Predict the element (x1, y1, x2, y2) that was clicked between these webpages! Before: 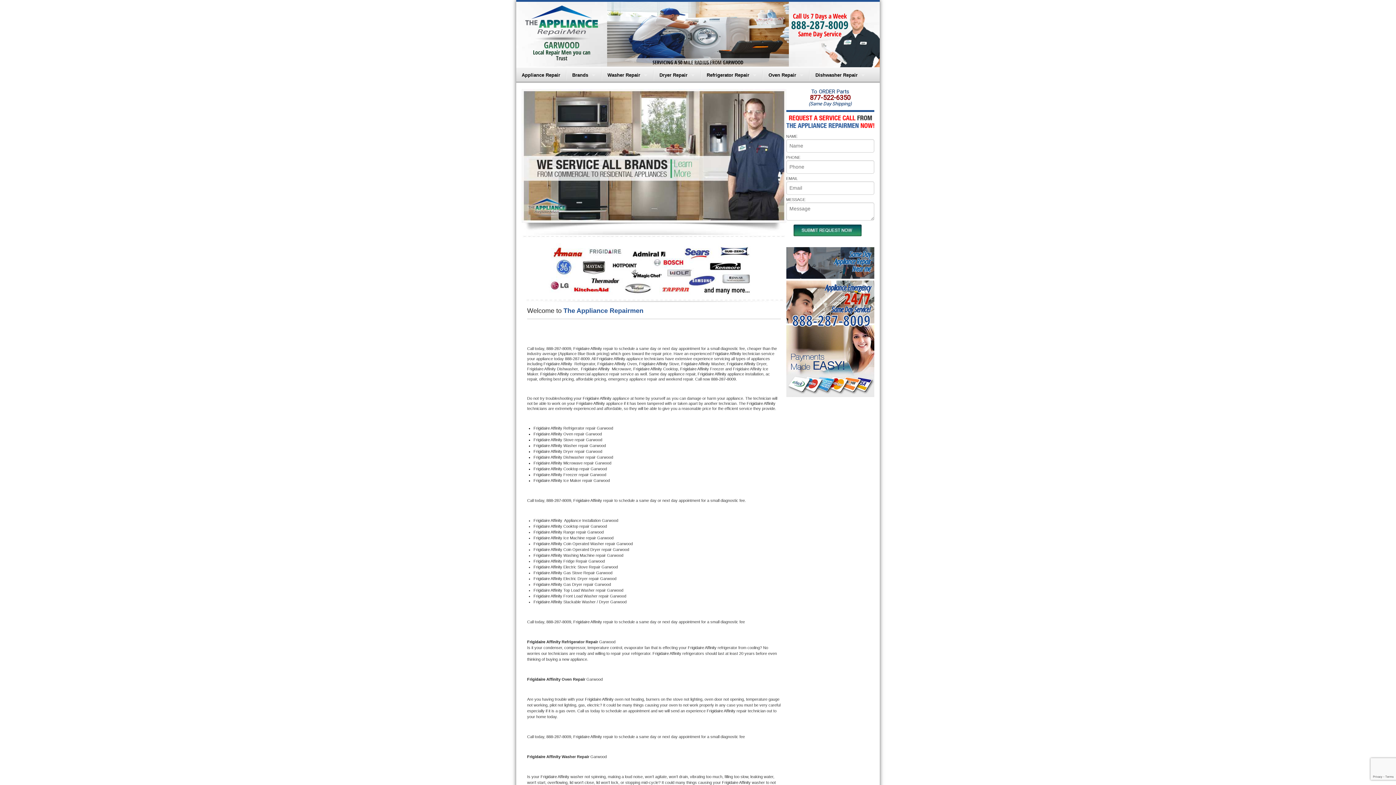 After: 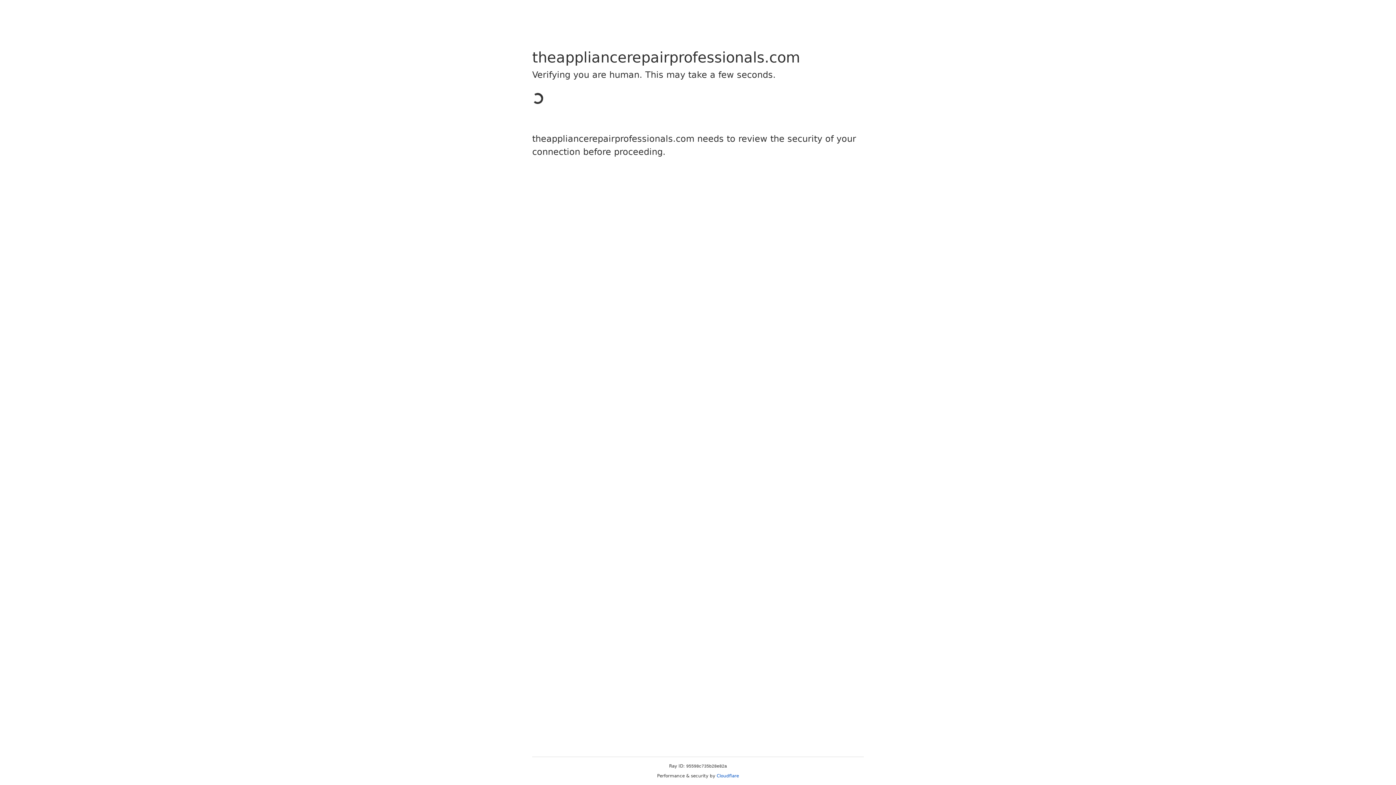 Action: bbox: (834, 249, 870, 273) label: Same Day
Appliance Repair
Near me